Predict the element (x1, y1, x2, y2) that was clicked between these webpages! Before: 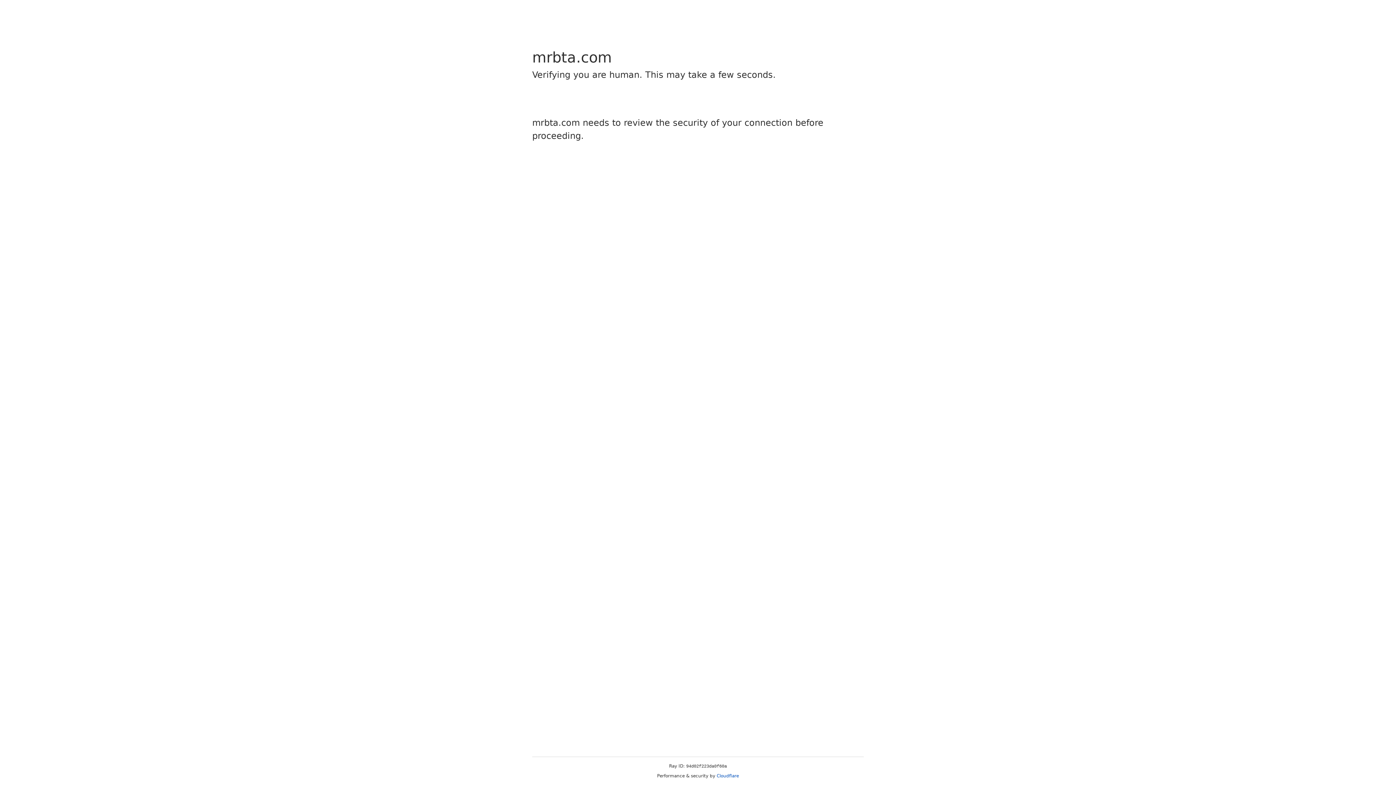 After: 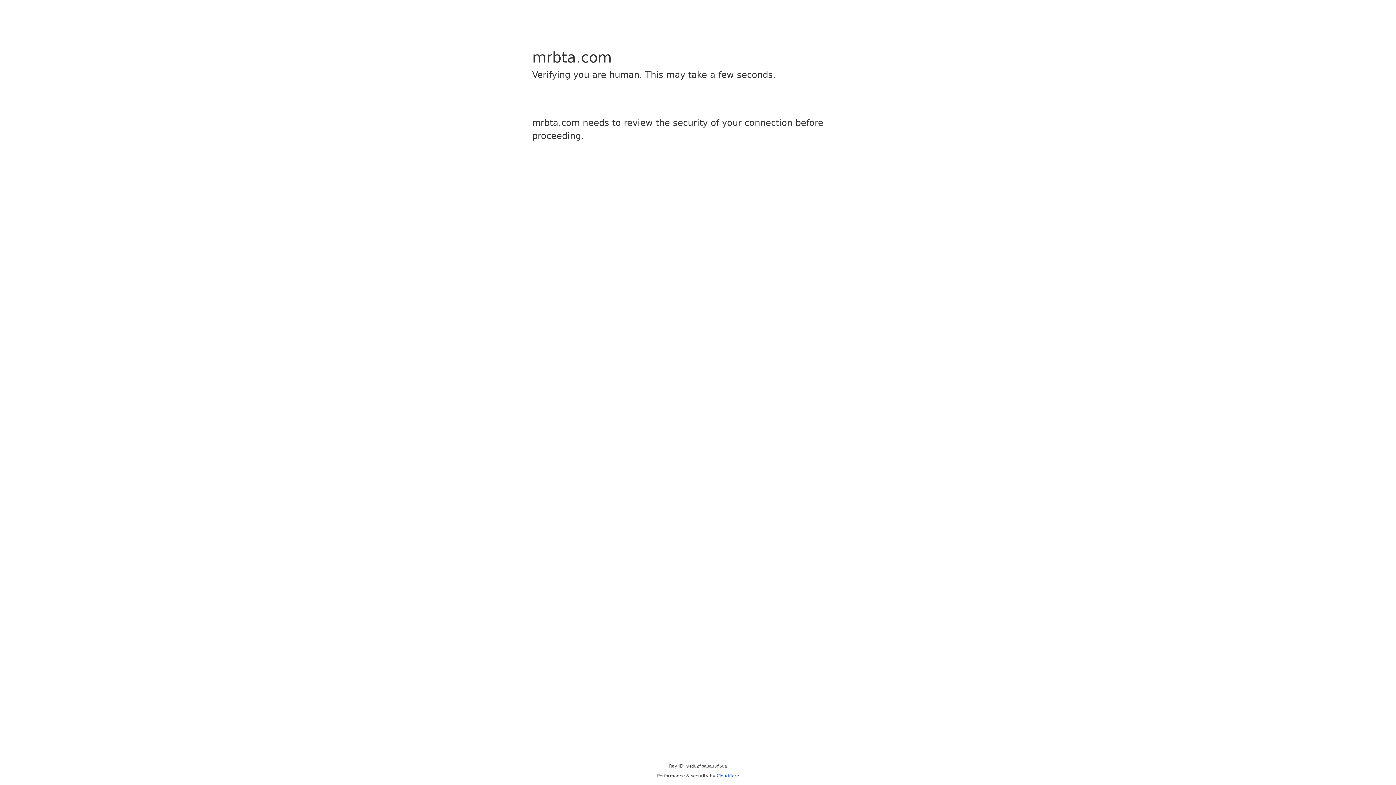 Action: label: Cloudflare bbox: (716, 773, 739, 778)